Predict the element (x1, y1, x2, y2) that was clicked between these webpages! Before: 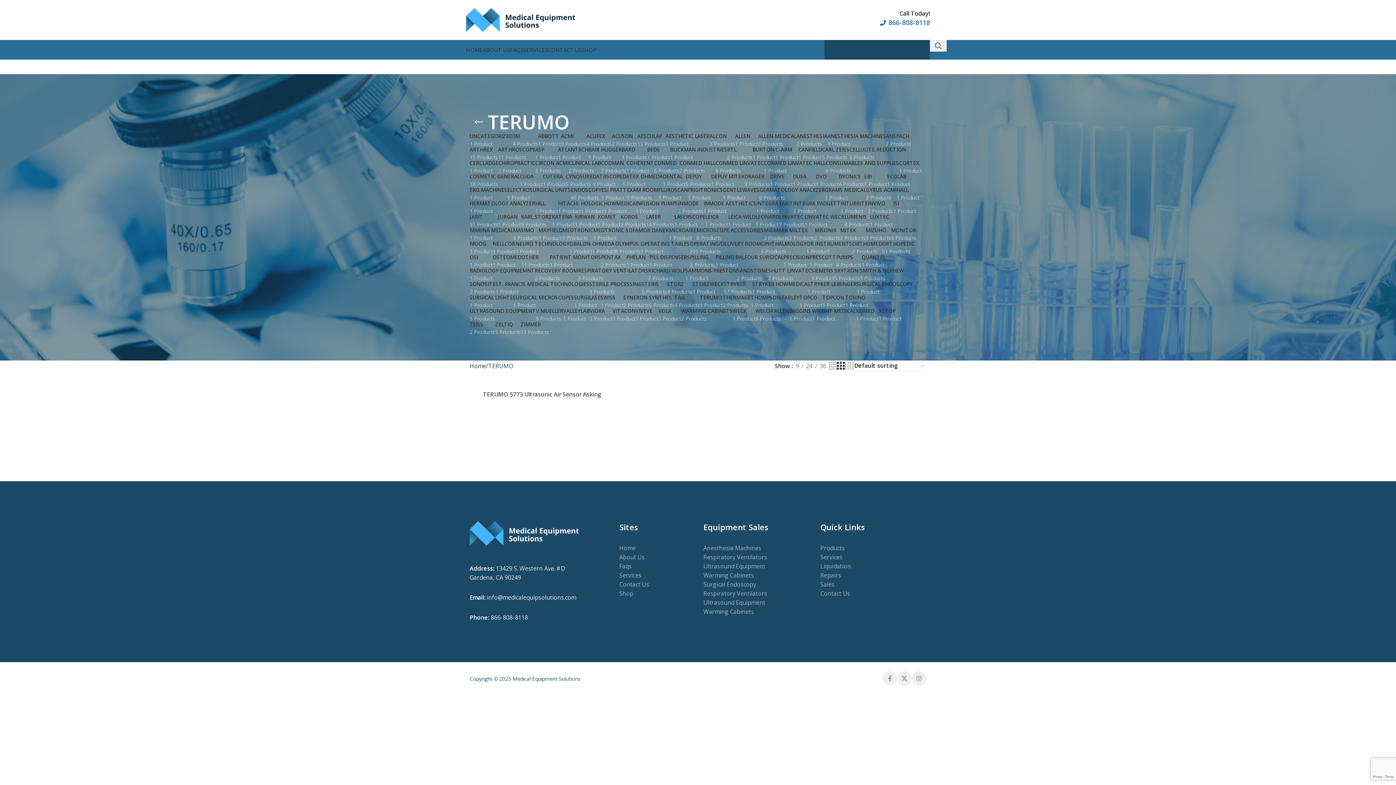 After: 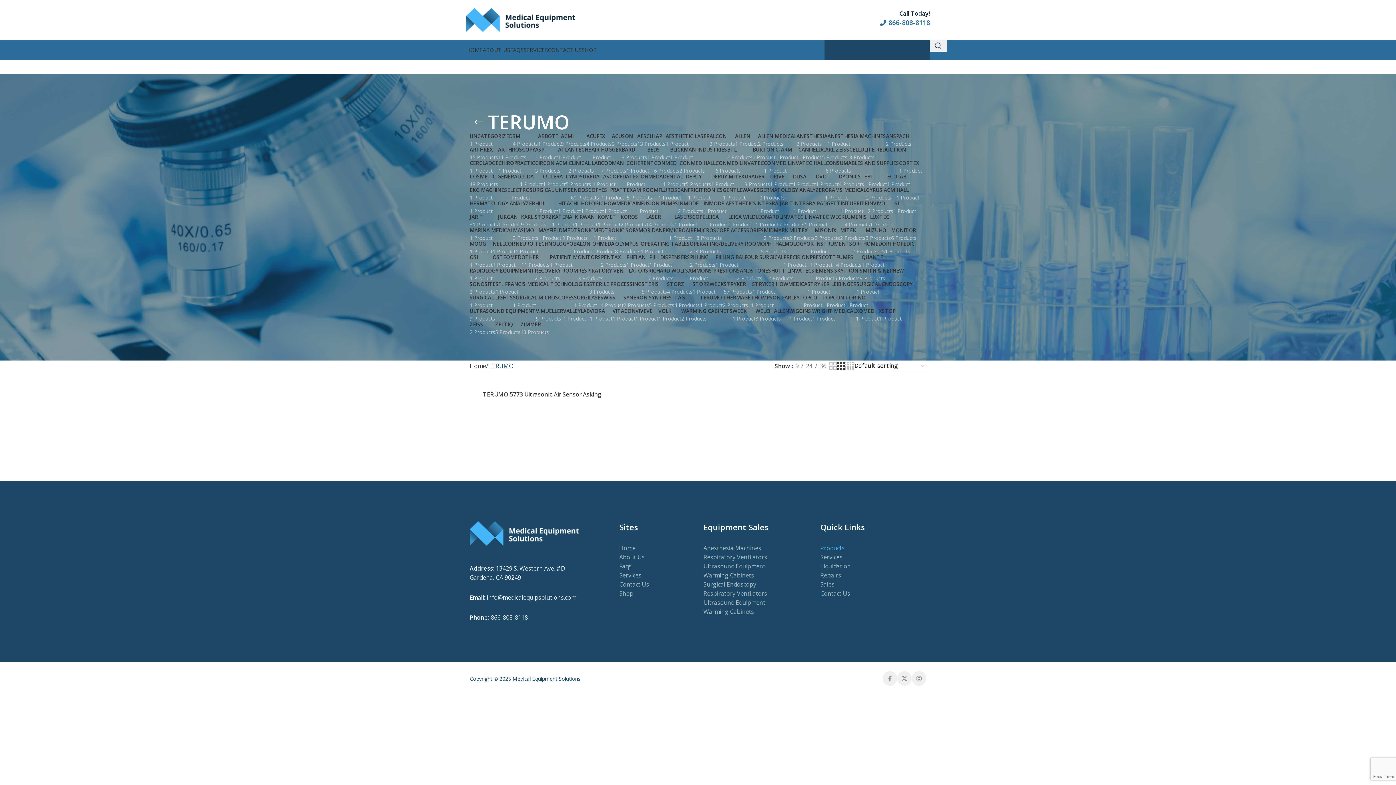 Action: label: Products bbox: (820, 544, 844, 552)